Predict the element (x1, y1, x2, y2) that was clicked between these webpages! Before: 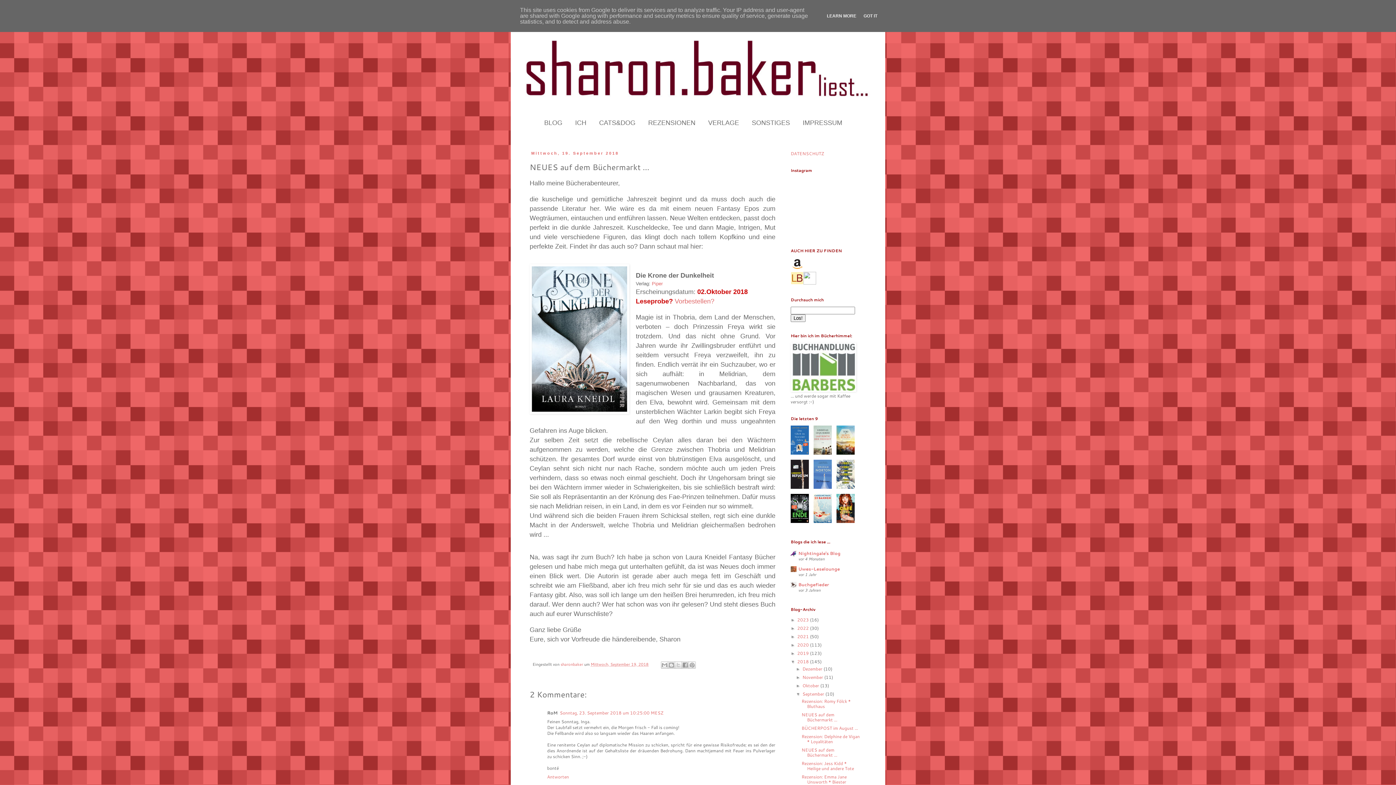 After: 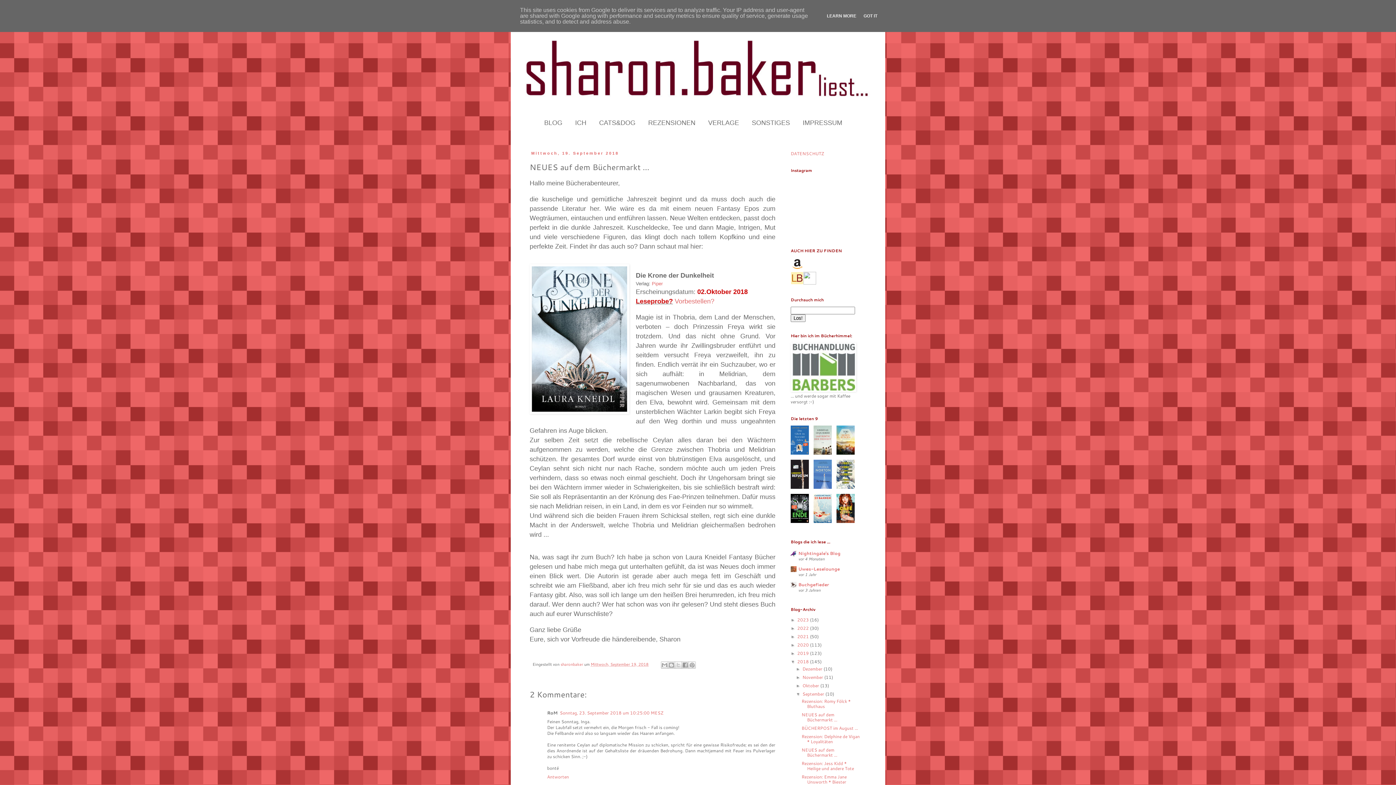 Action: bbox: (636, 297, 673, 304) label: Leseprobe?